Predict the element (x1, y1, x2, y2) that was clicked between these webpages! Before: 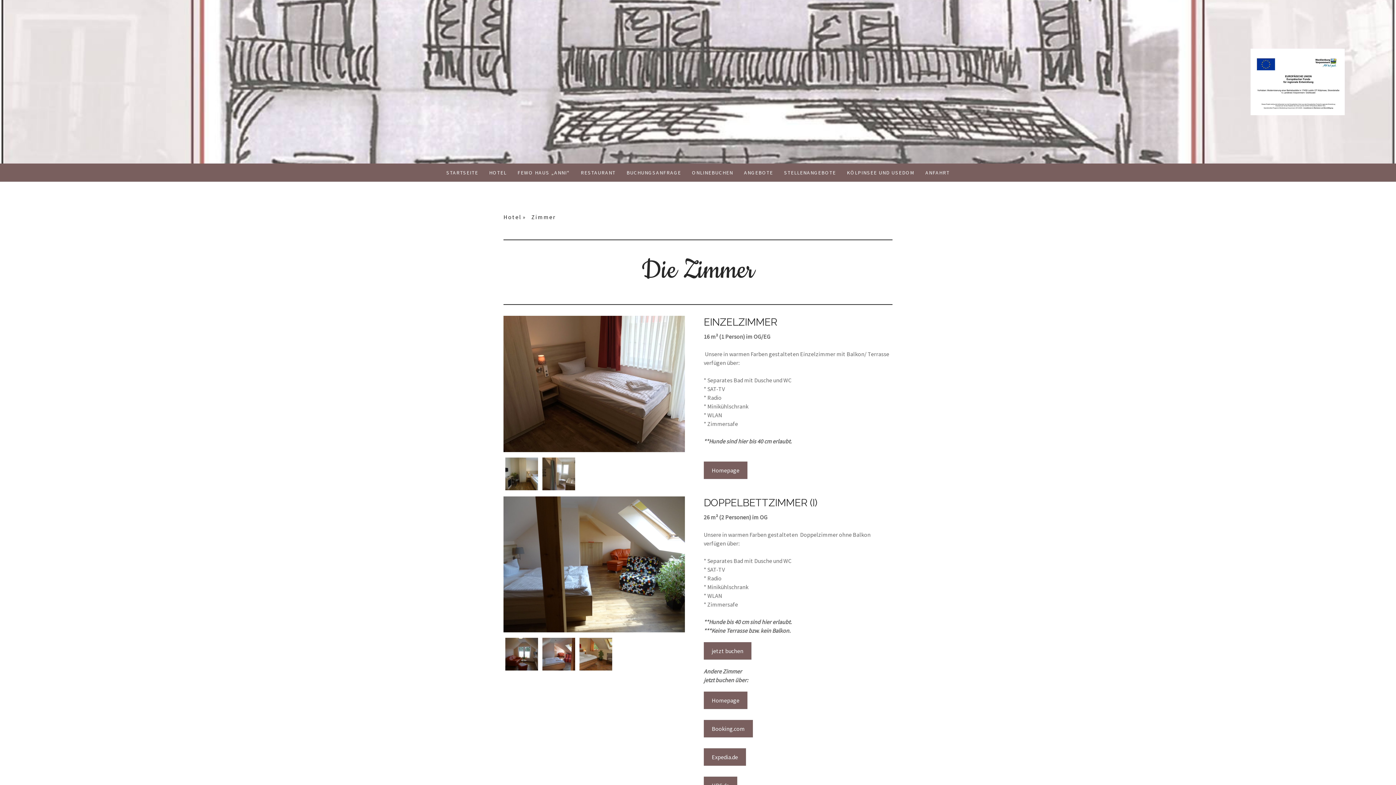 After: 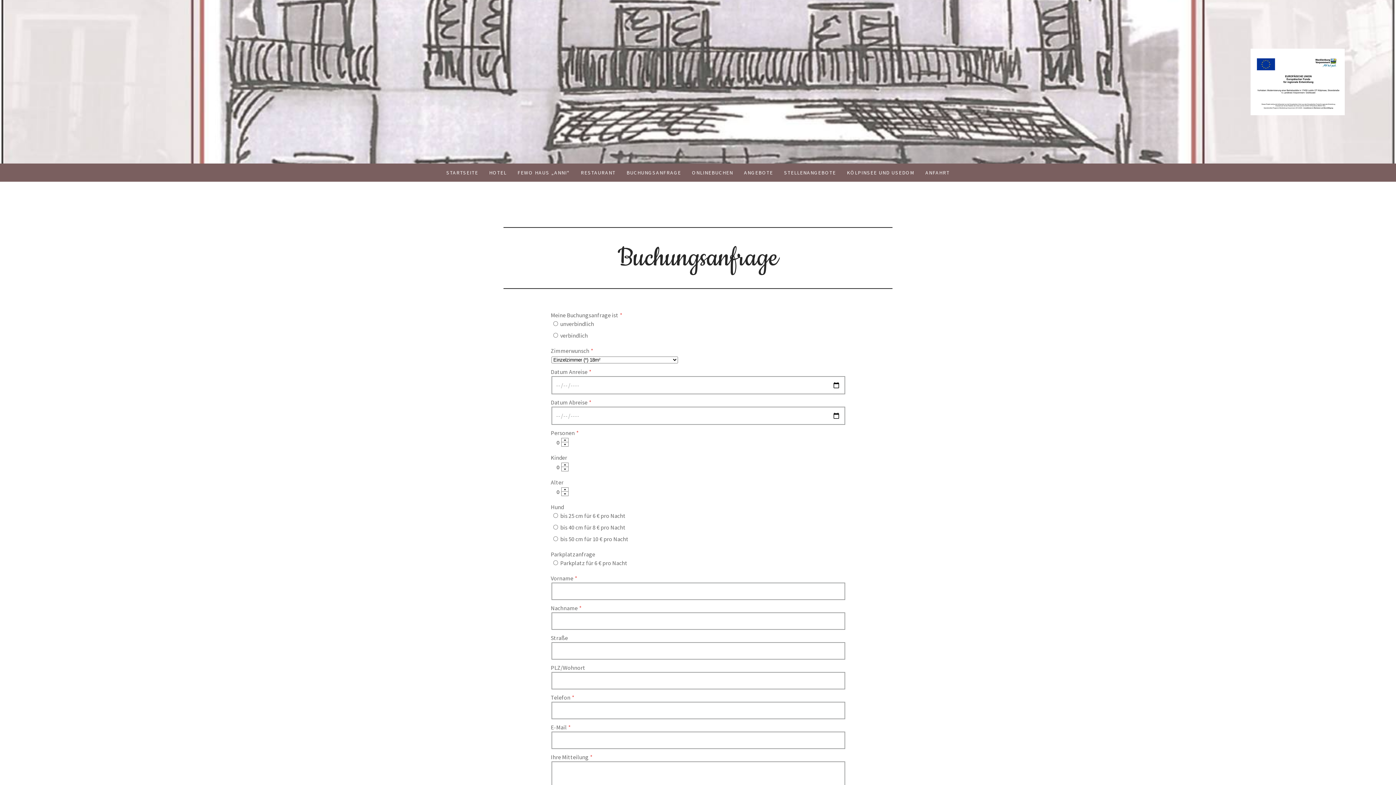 Action: bbox: (621, 163, 686, 181) label: BUCHUNGSANFRAGE